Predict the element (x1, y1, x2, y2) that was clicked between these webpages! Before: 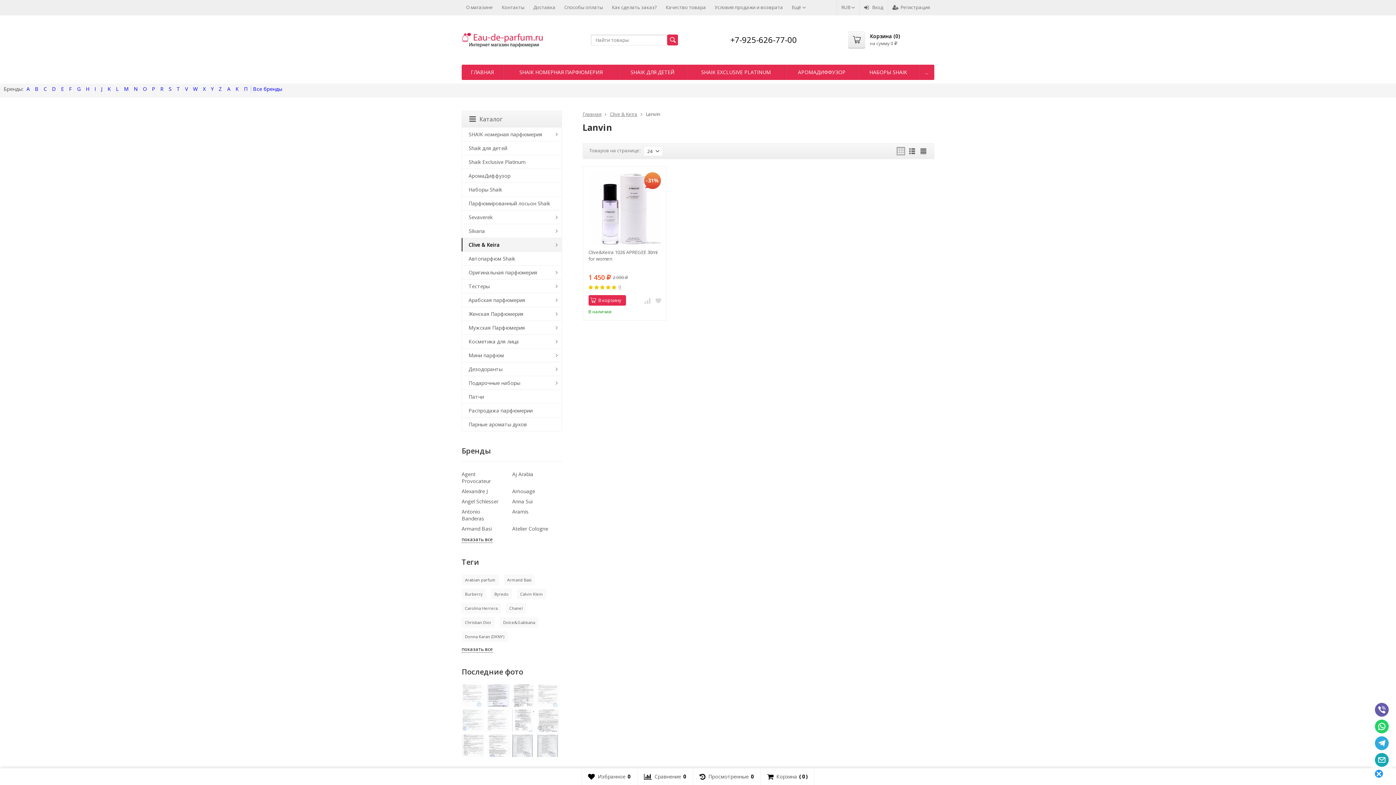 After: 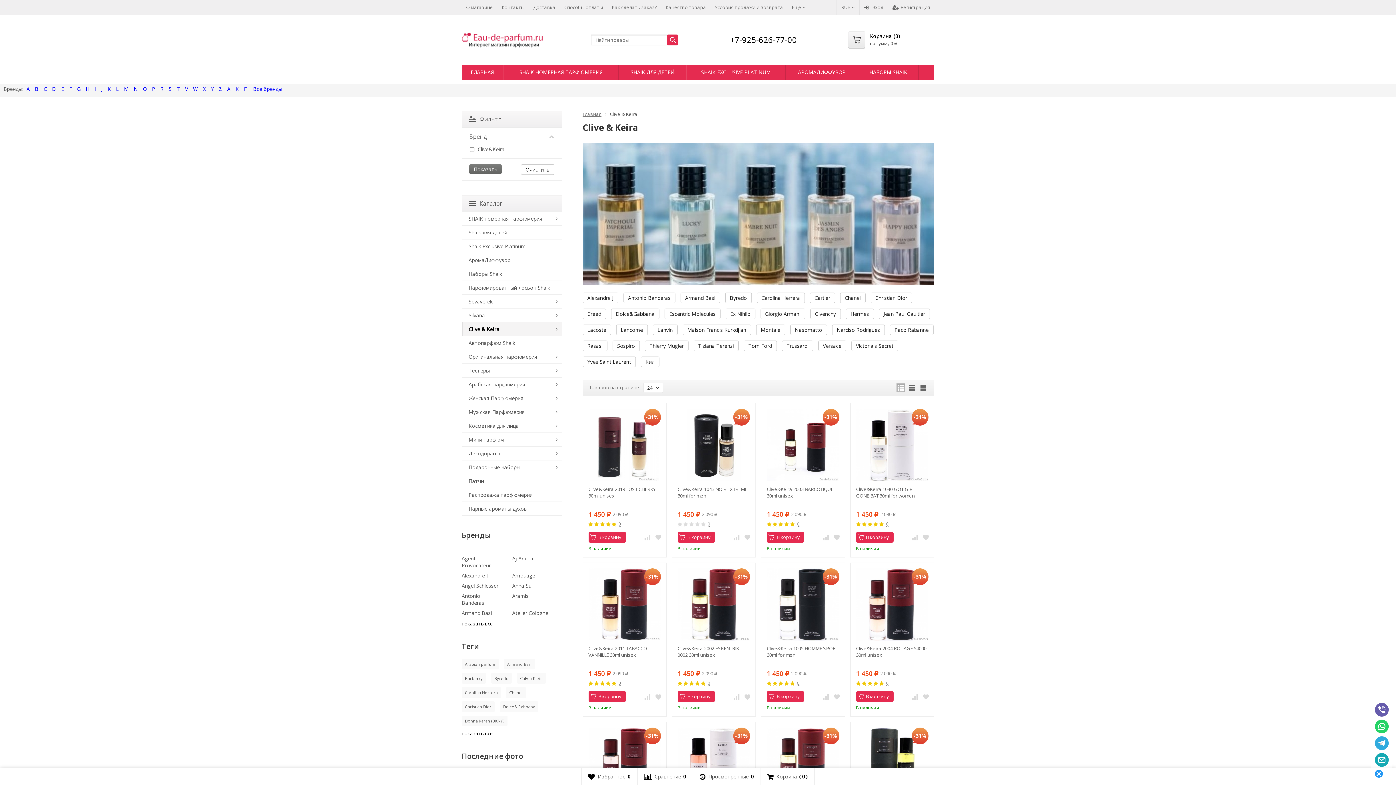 Action: bbox: (462, 238, 561, 251) label: Clive & Keira